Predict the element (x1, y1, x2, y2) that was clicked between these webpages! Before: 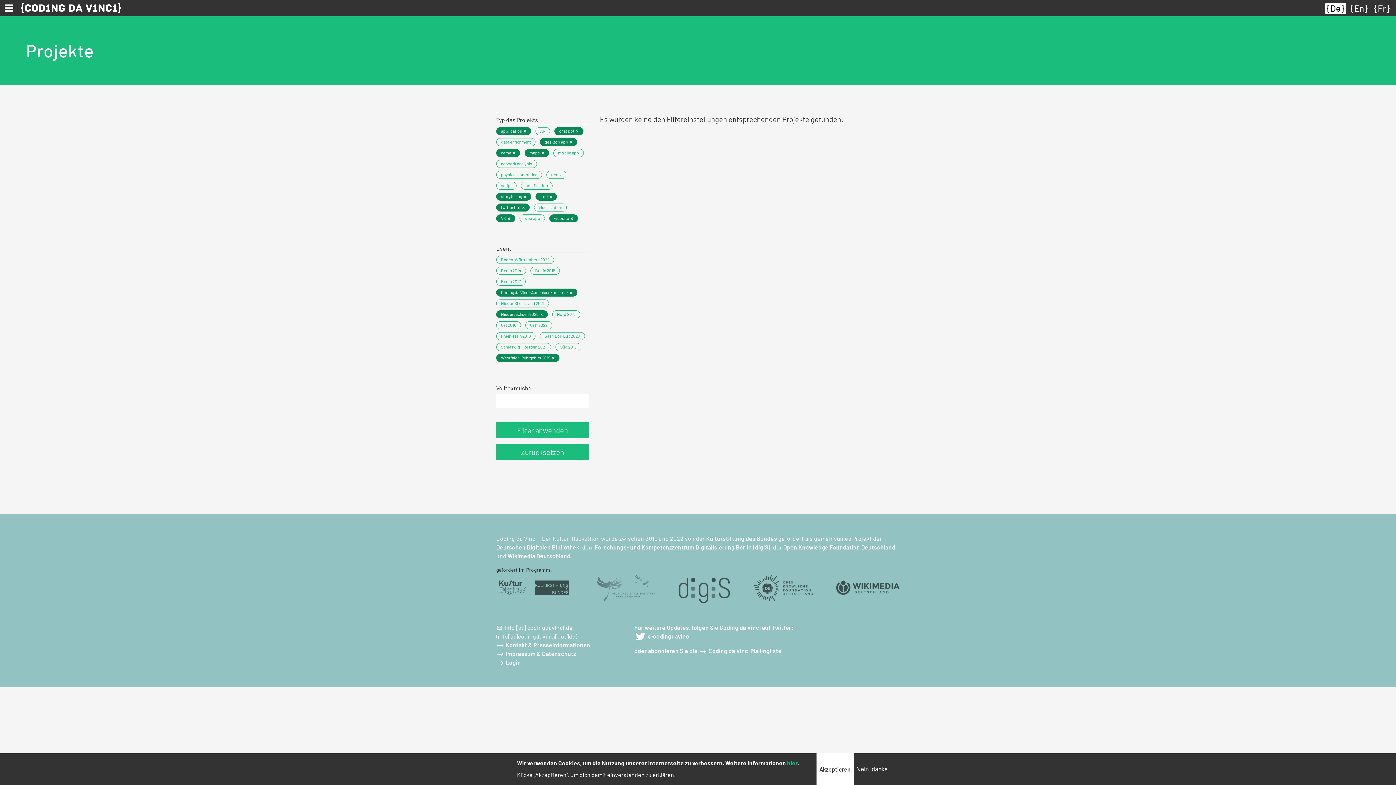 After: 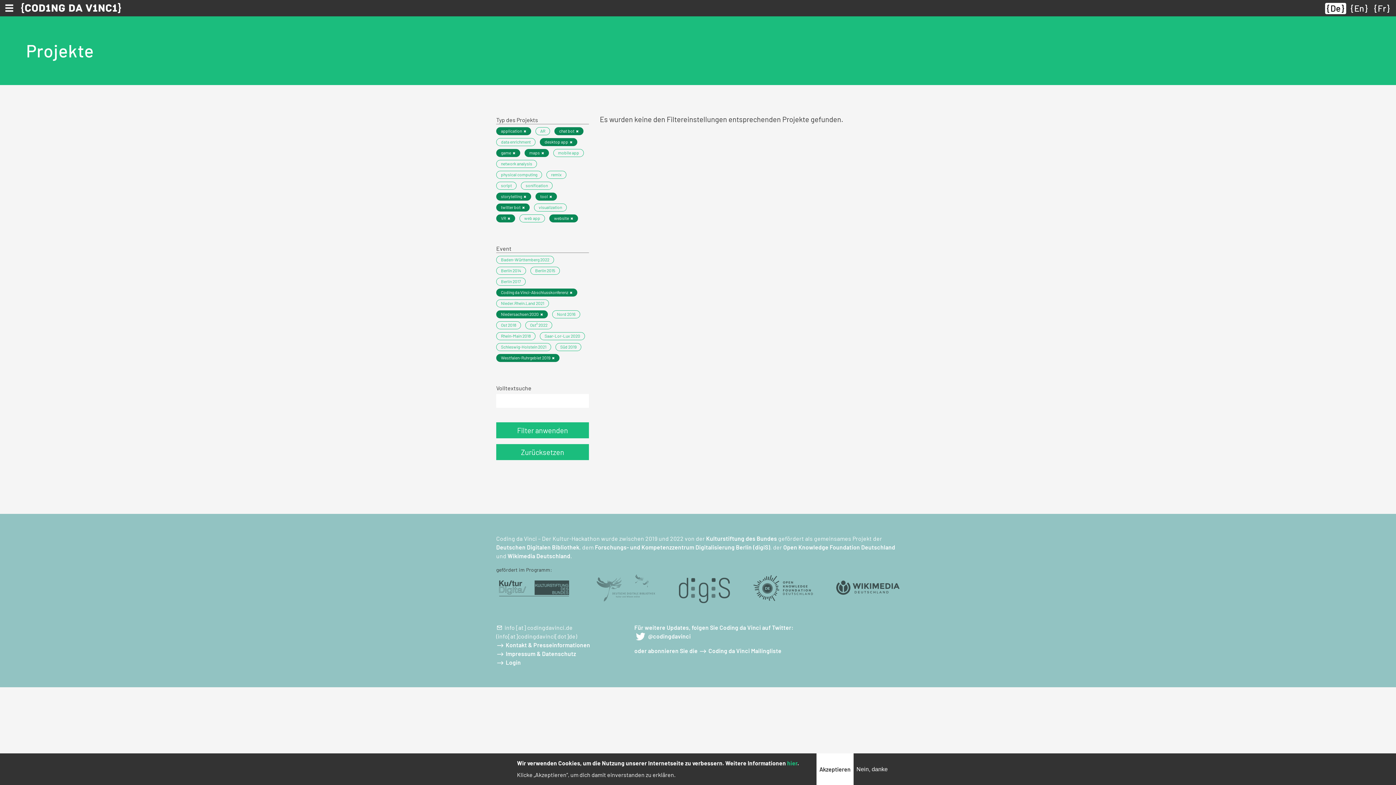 Action: label: De bbox: (1325, 2, 1346, 14)